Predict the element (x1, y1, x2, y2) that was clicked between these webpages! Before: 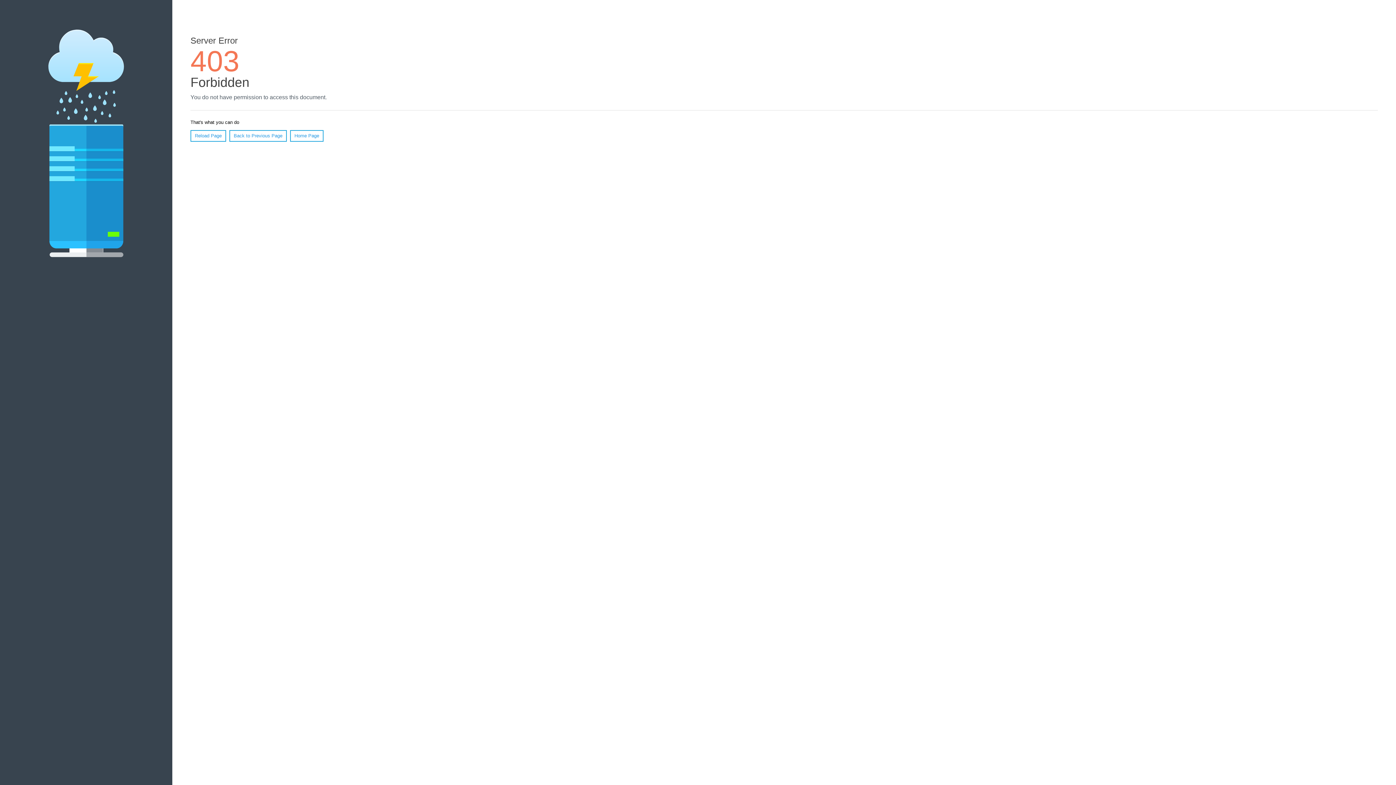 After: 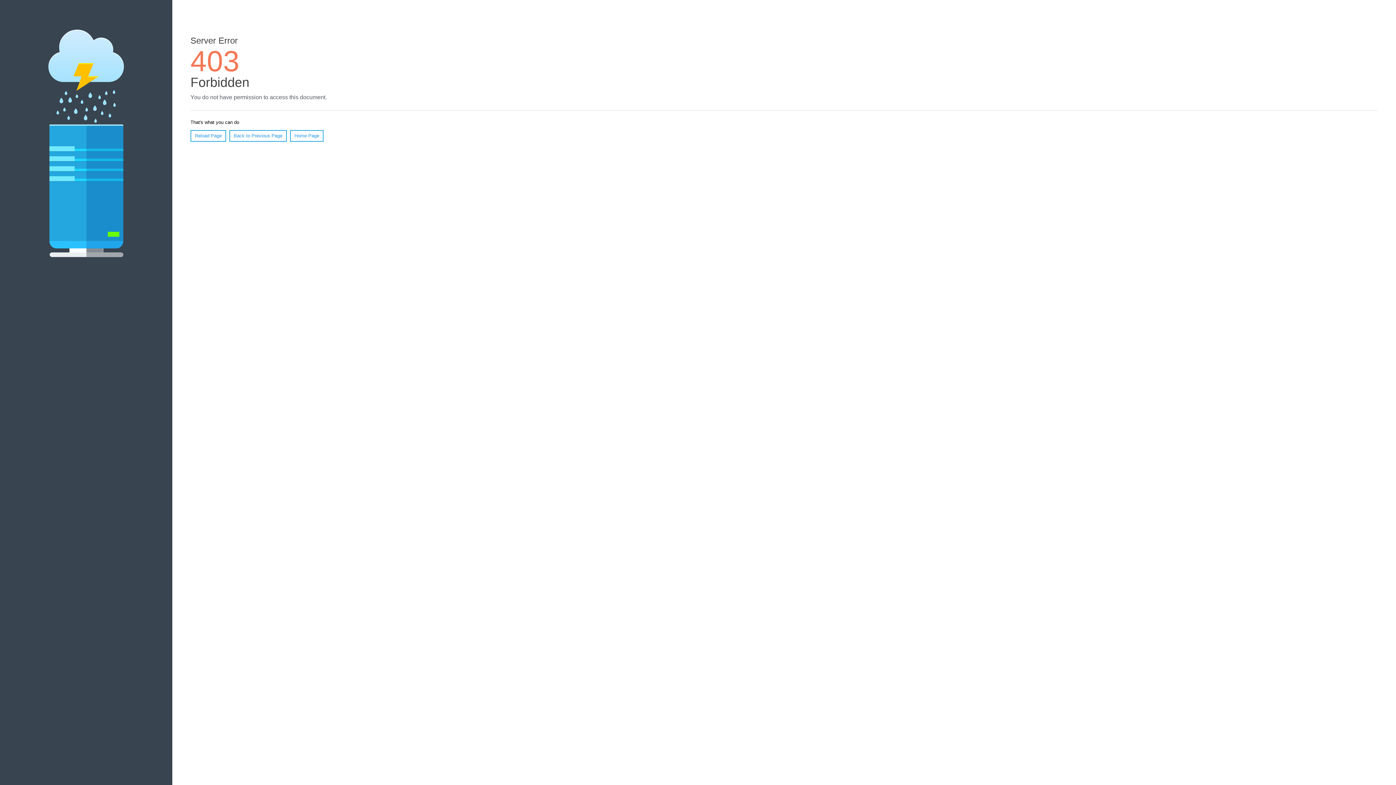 Action: label: Home Page bbox: (290, 130, 323, 141)